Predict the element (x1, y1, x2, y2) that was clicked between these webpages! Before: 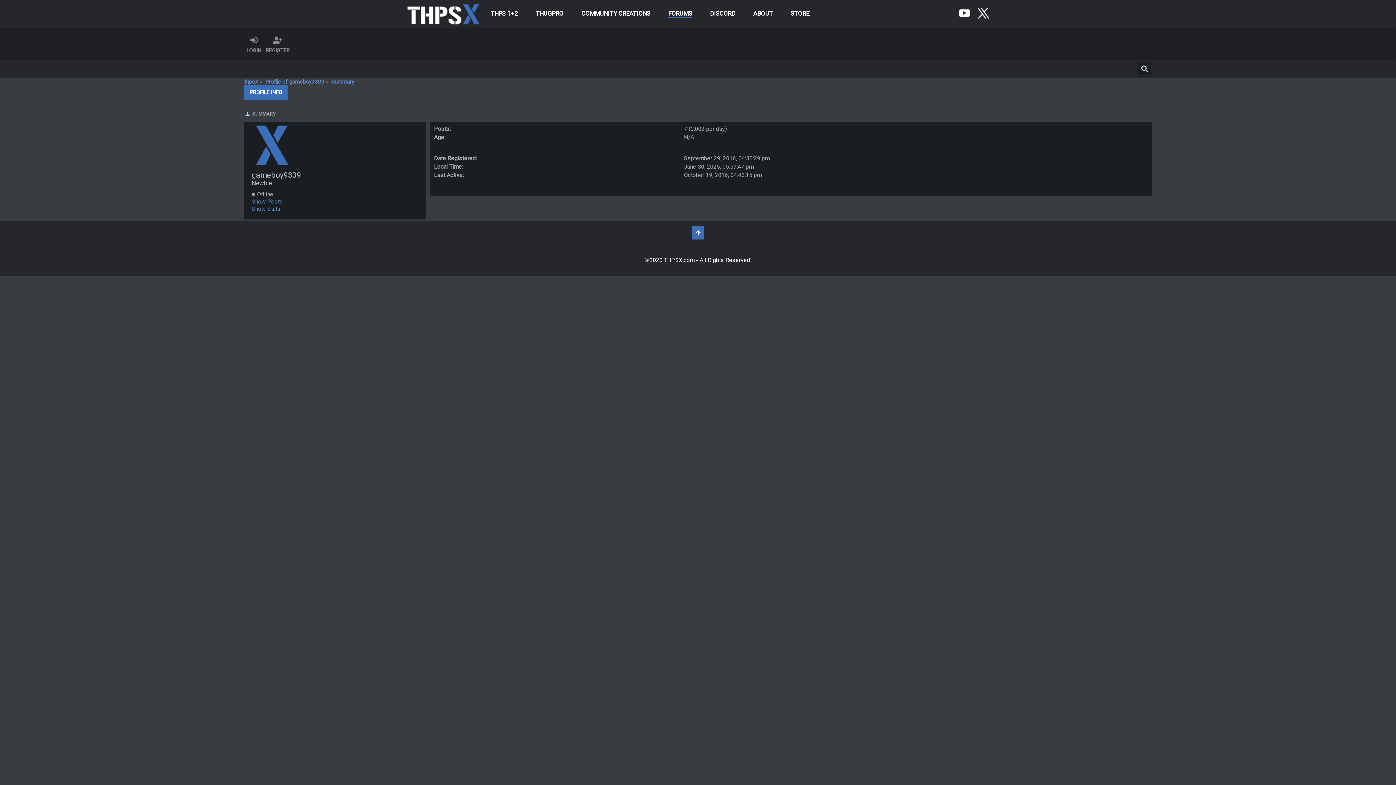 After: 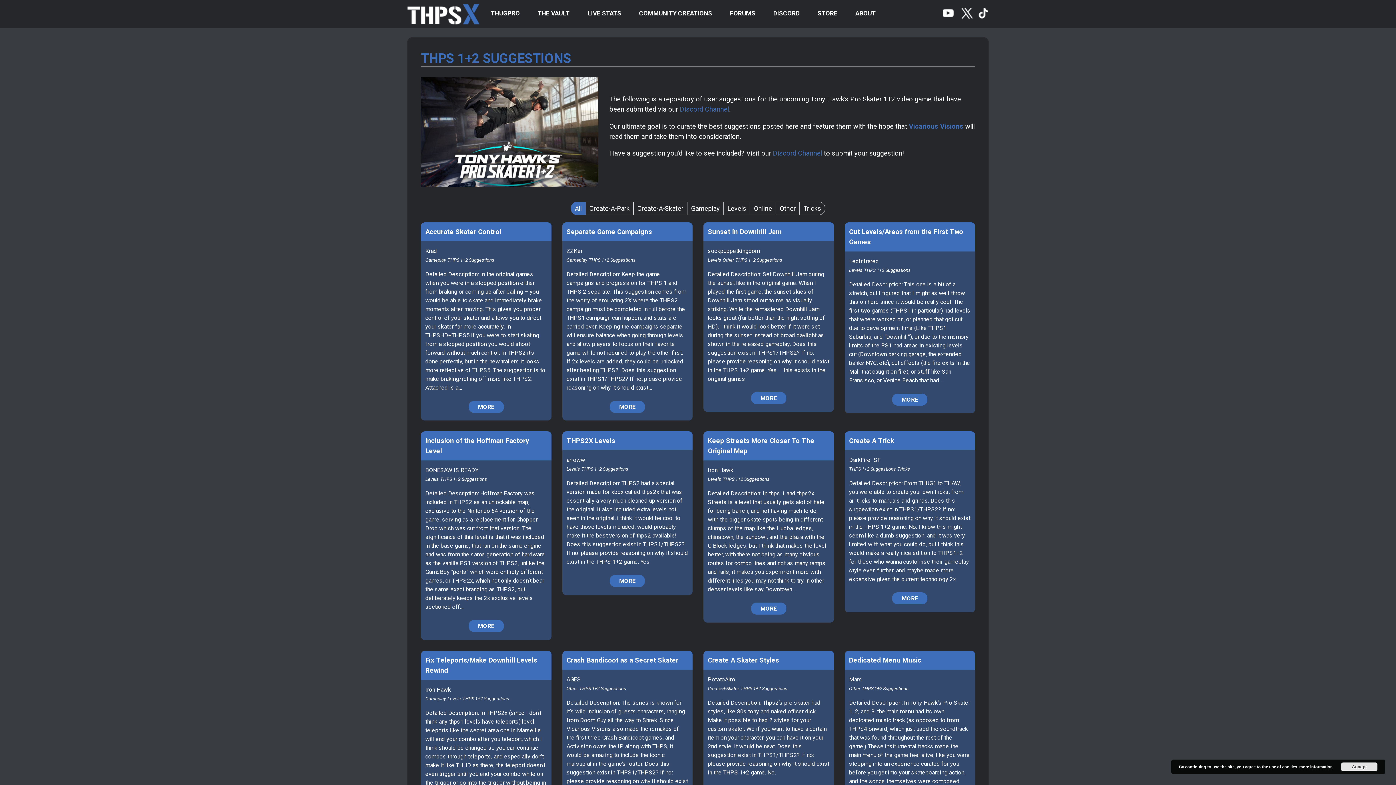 Action: label: THPS 1+2 bbox: (490, 9, 518, 17)